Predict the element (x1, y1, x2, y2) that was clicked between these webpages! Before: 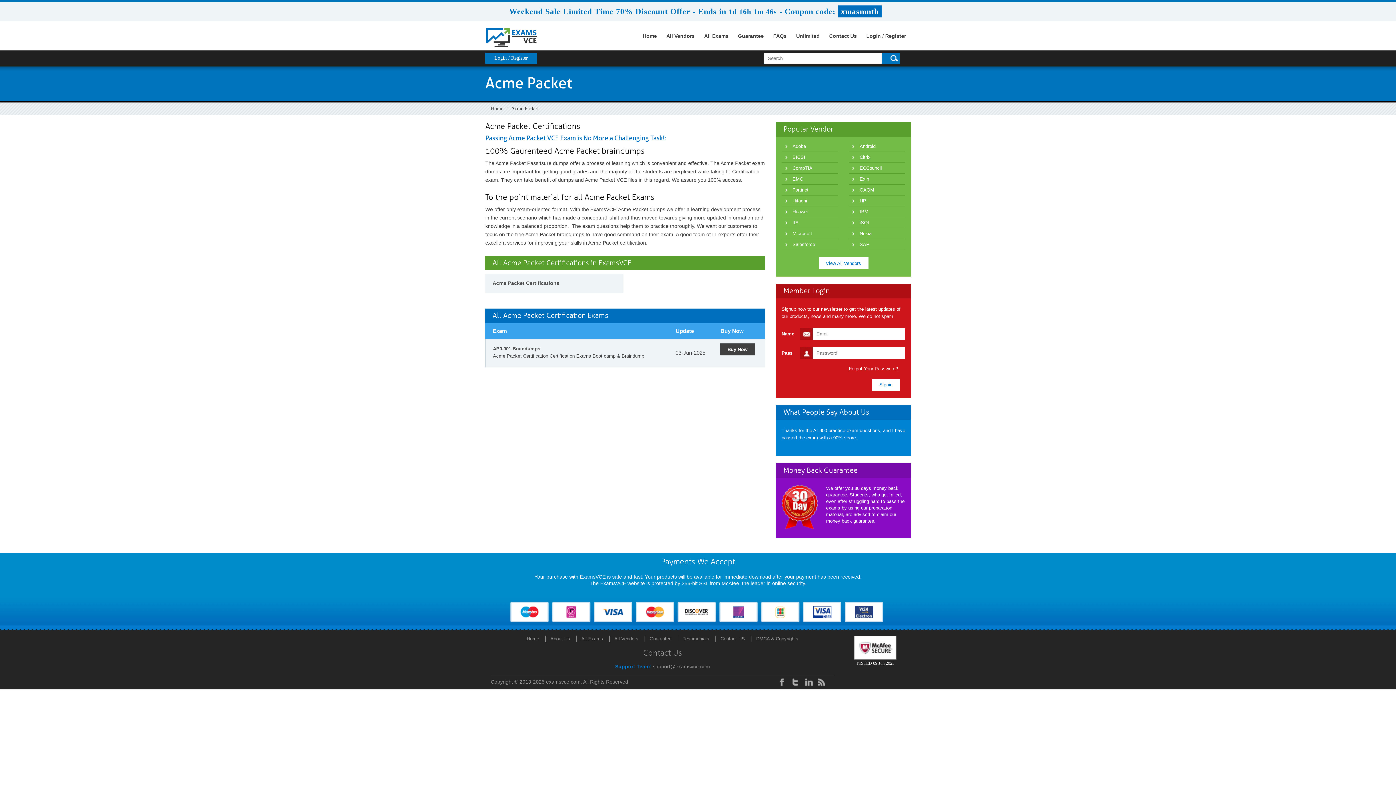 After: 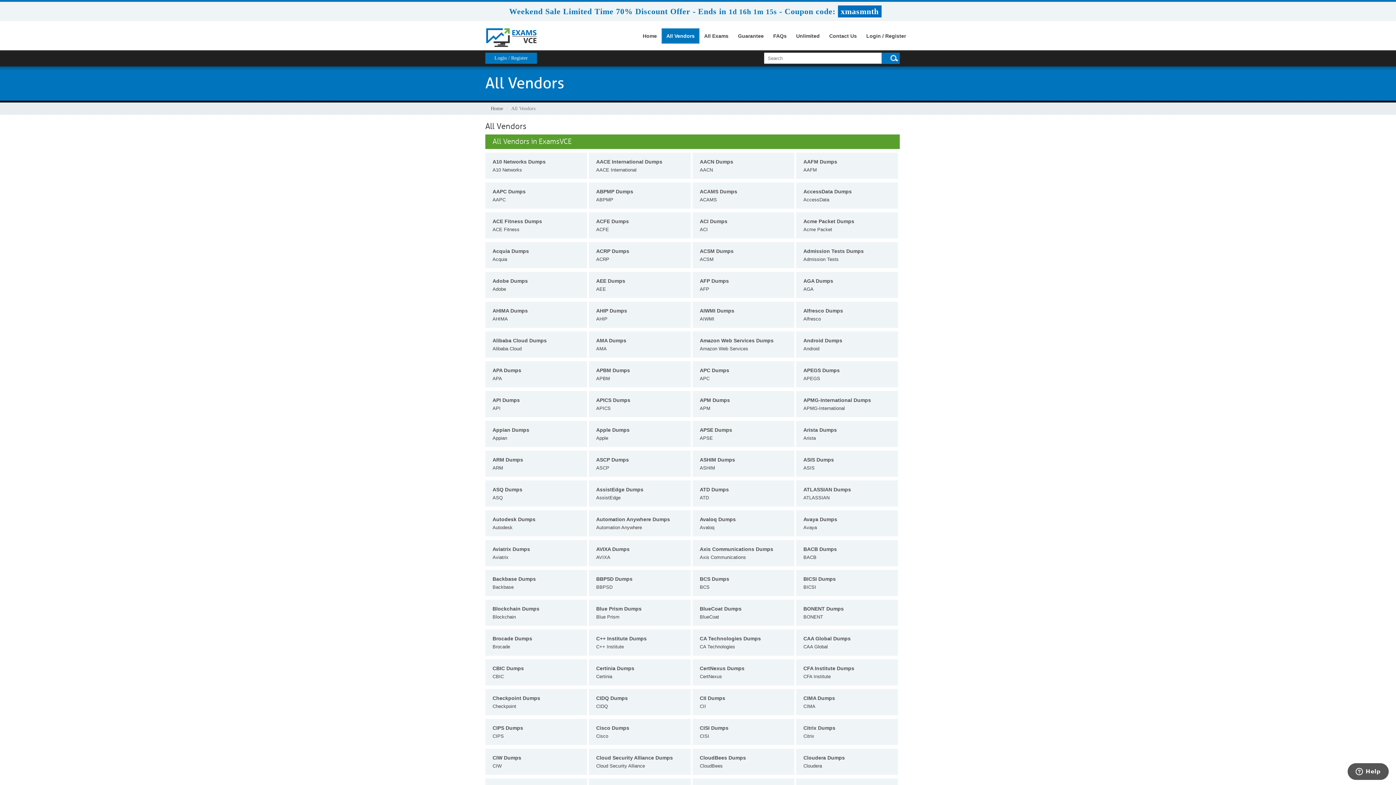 Action: label: View All Vendors bbox: (818, 257, 868, 269)